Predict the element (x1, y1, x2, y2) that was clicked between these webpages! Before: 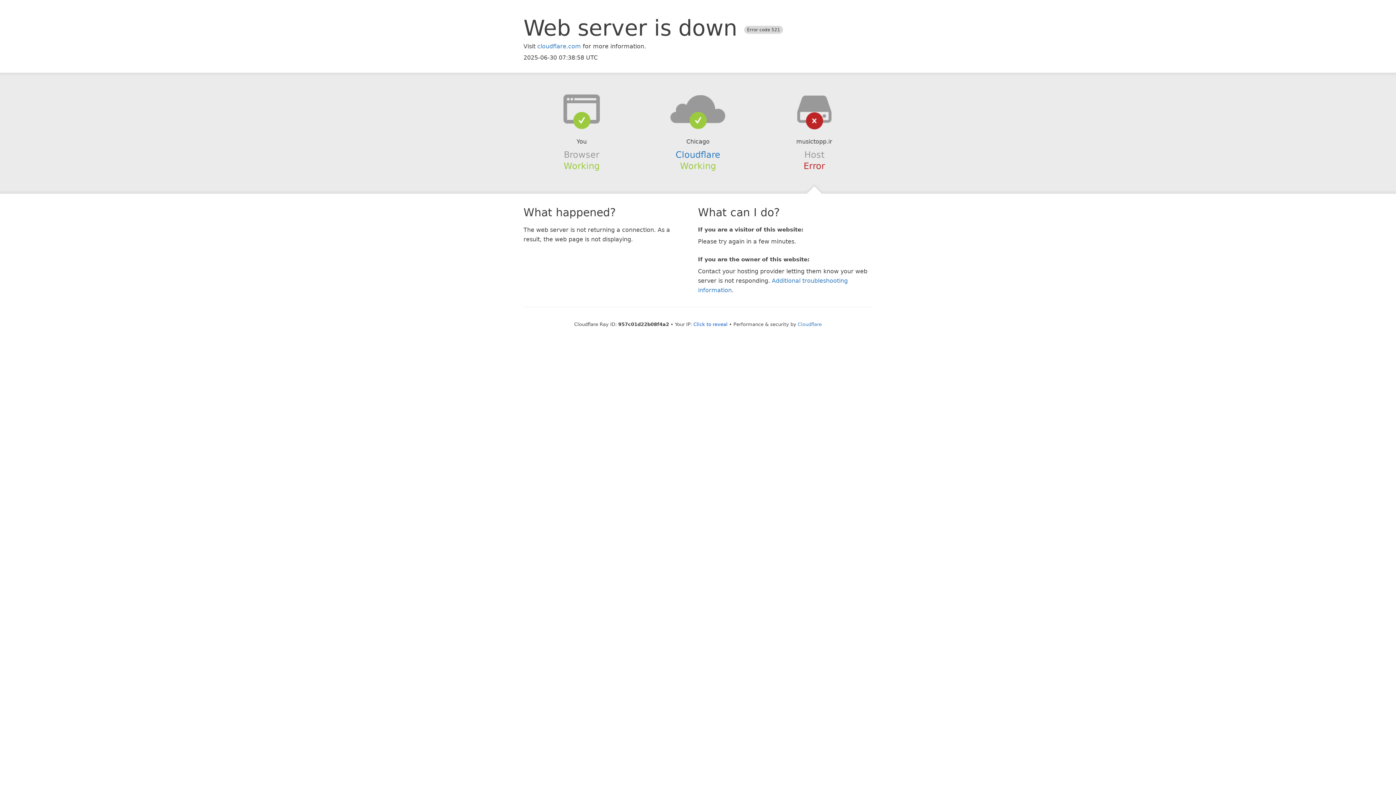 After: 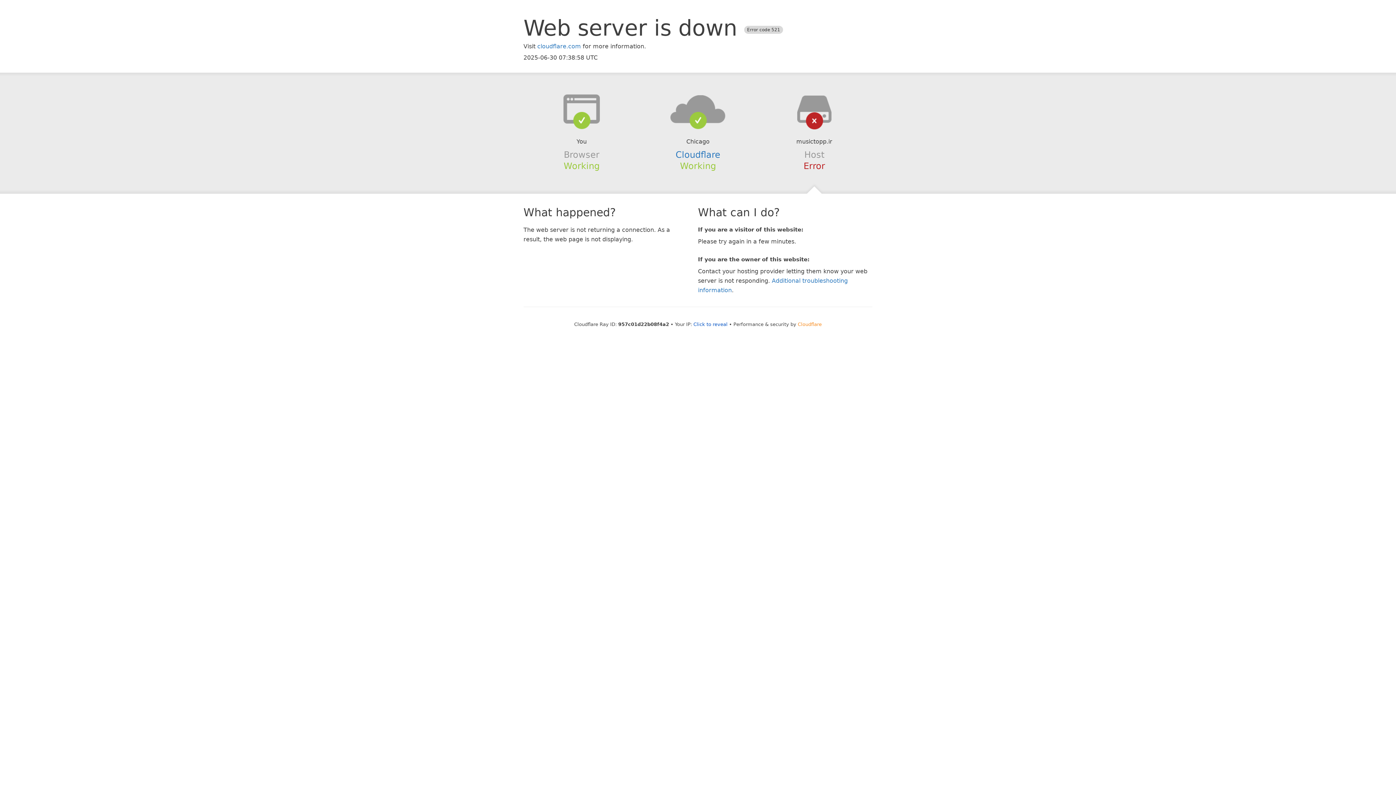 Action: bbox: (798, 321, 822, 327) label: Cloudflare